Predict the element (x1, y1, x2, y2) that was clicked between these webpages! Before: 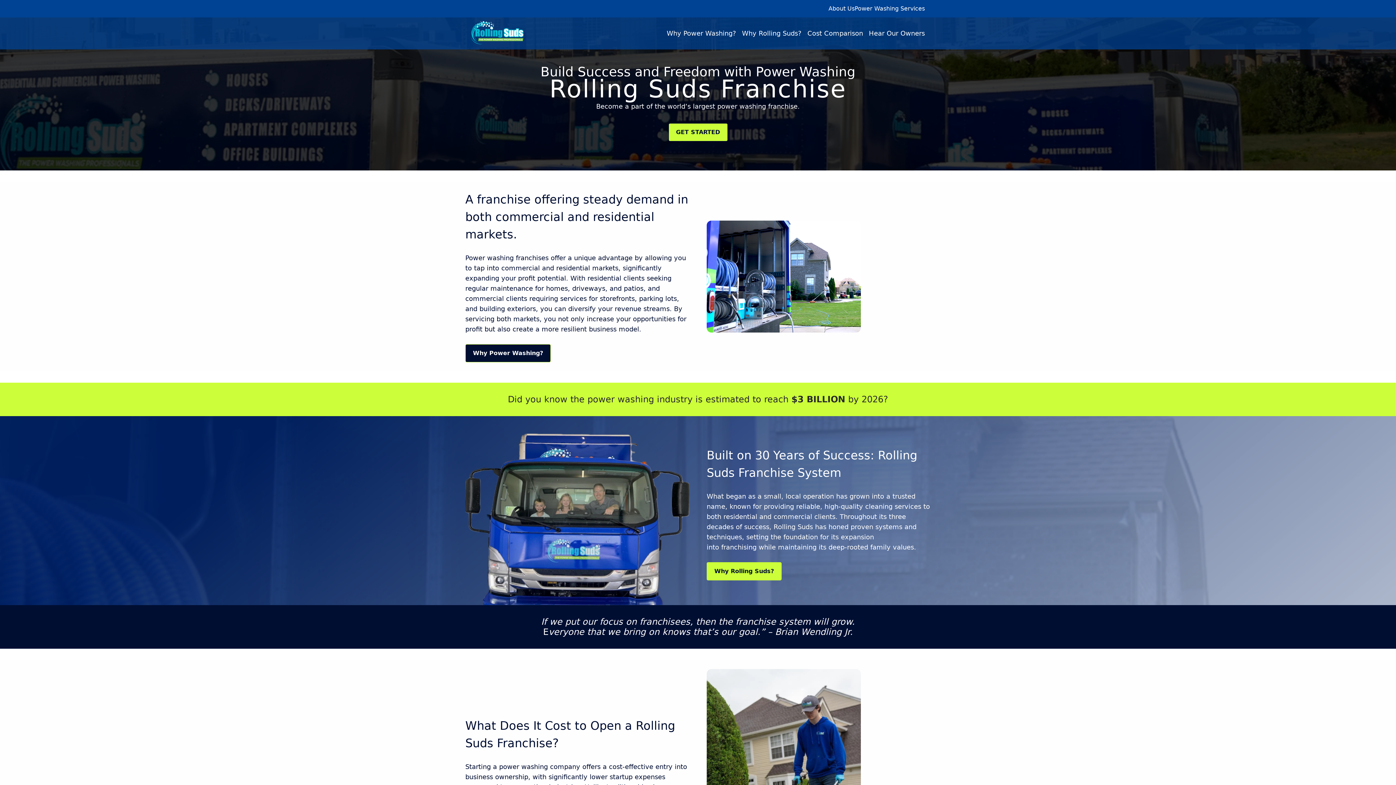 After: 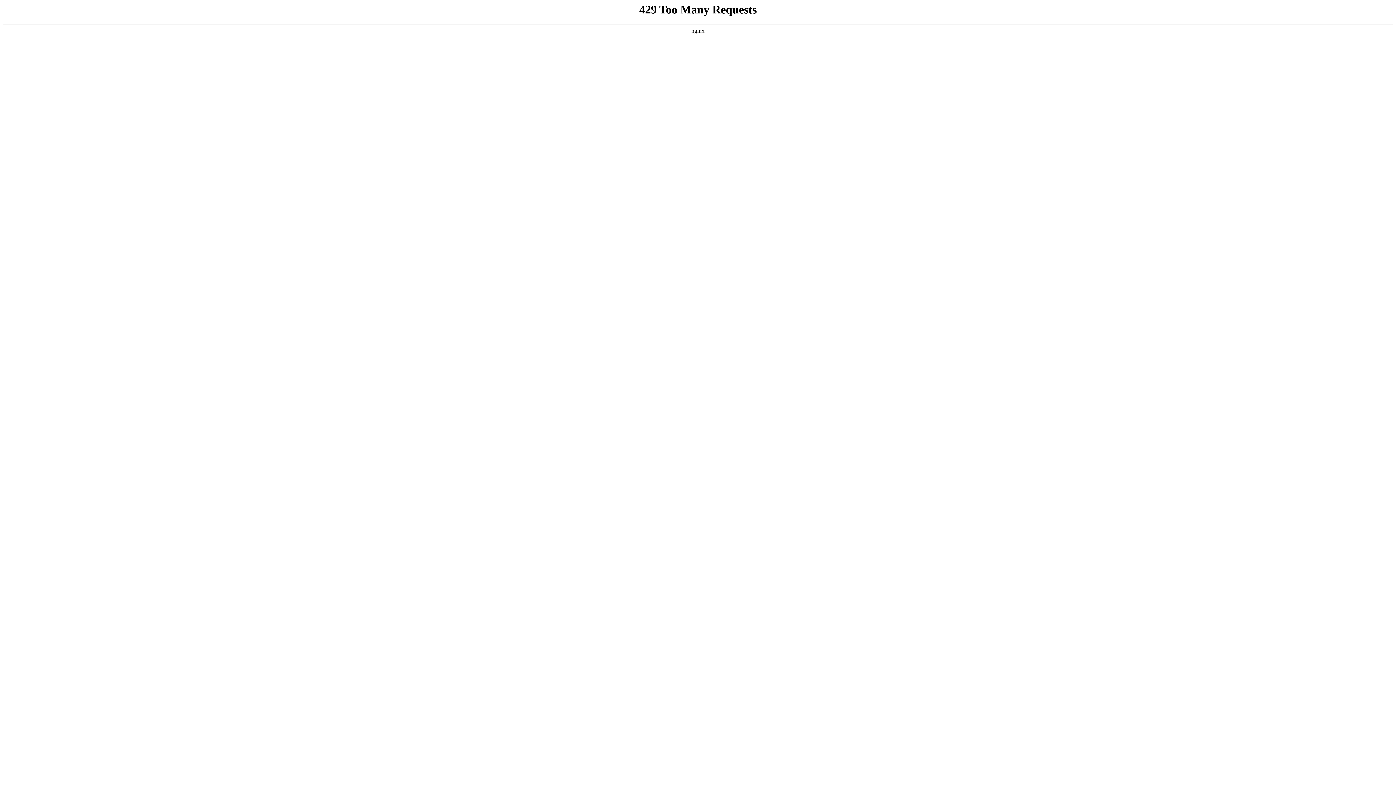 Action: bbox: (866, 25, 928, 41) label: Hear Our Owners